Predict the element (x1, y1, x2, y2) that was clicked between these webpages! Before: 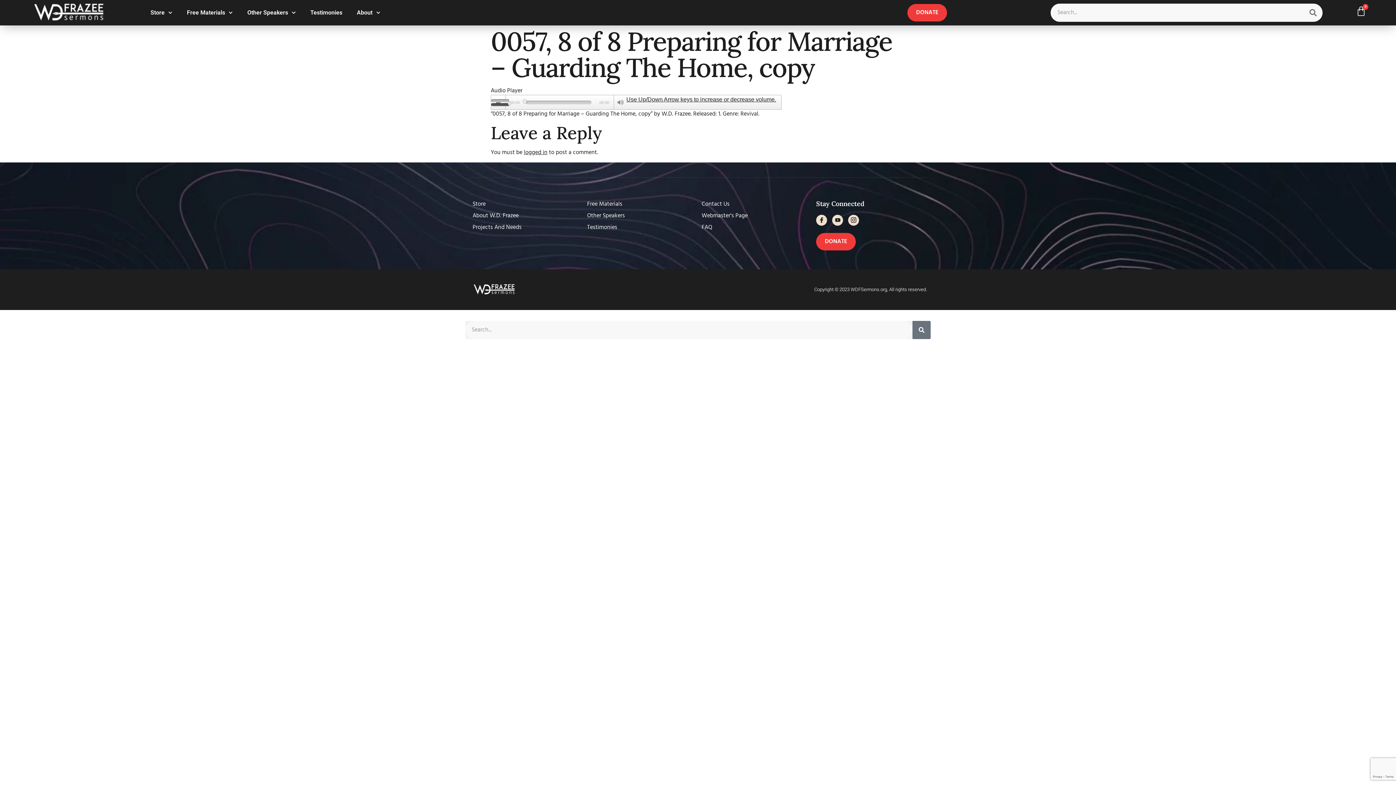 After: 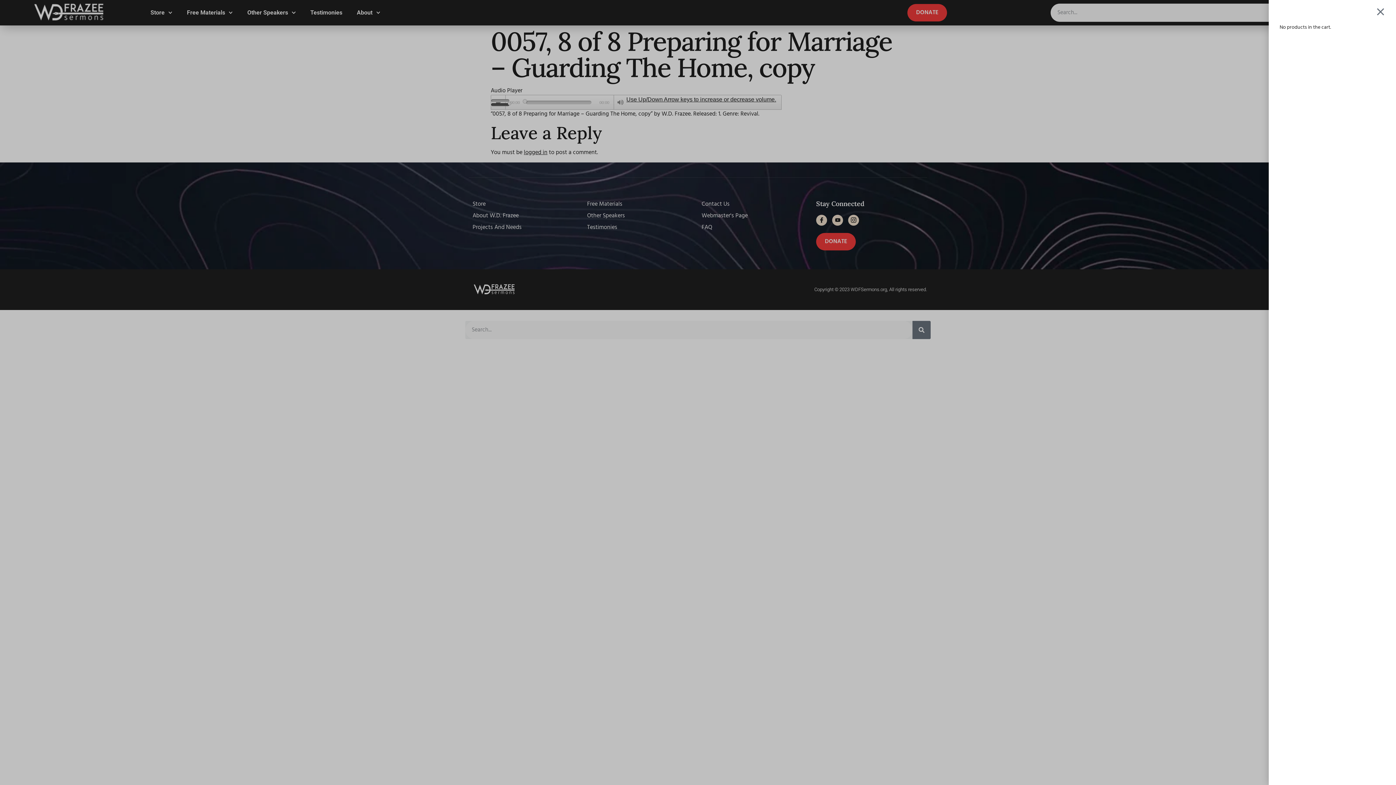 Action: label: 0
CART bbox: (1356, 6, 1366, 16)